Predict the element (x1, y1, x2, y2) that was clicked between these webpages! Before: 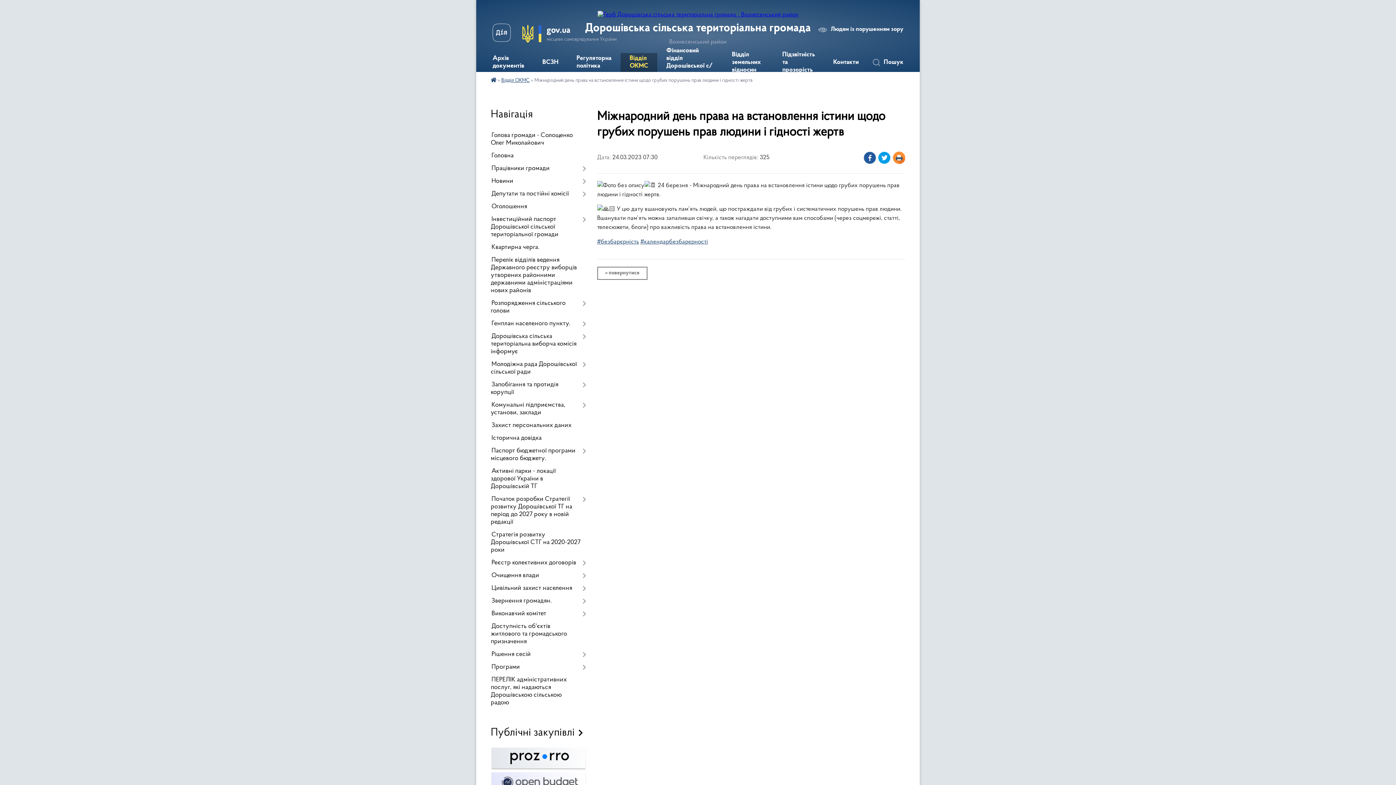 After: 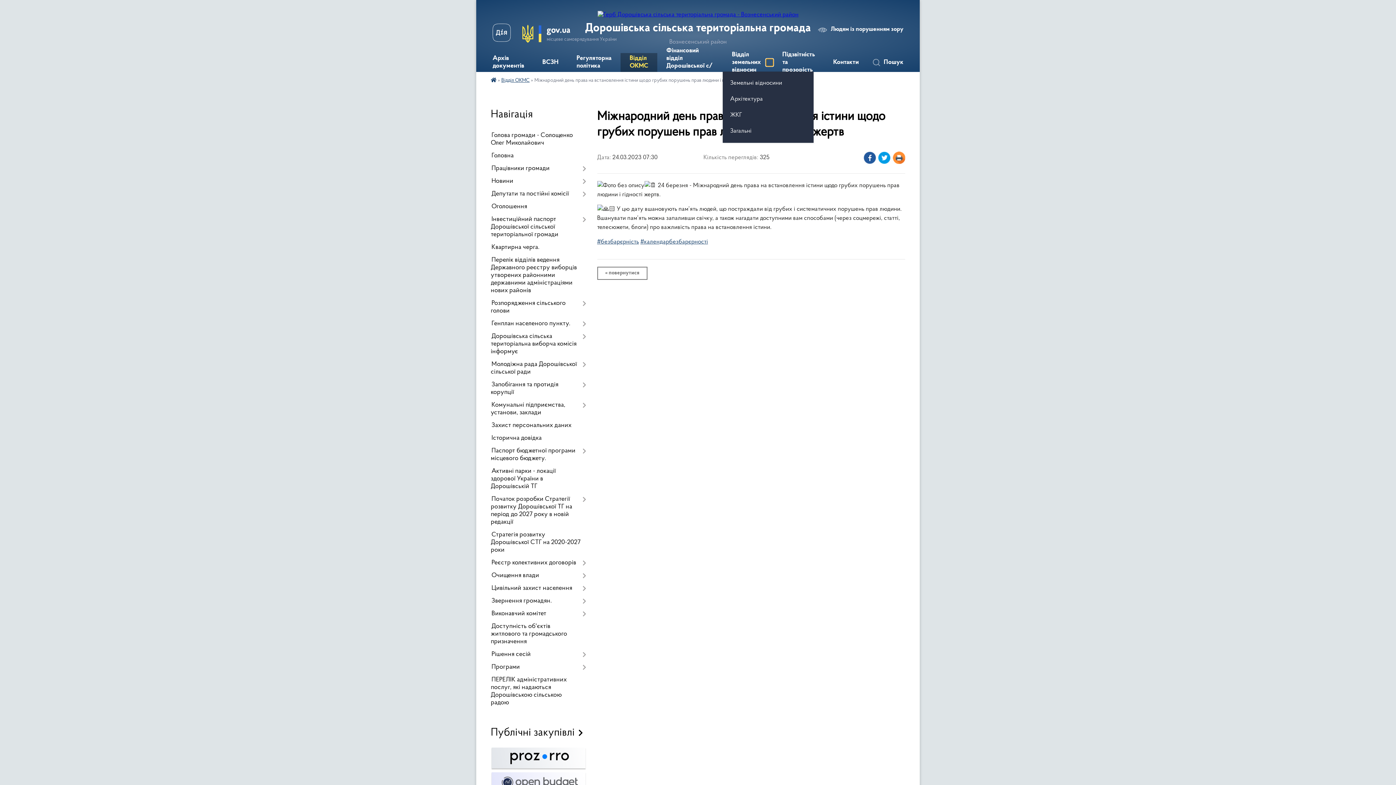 Action: bbox: (766, 58, 773, 66) label: Показати підменю